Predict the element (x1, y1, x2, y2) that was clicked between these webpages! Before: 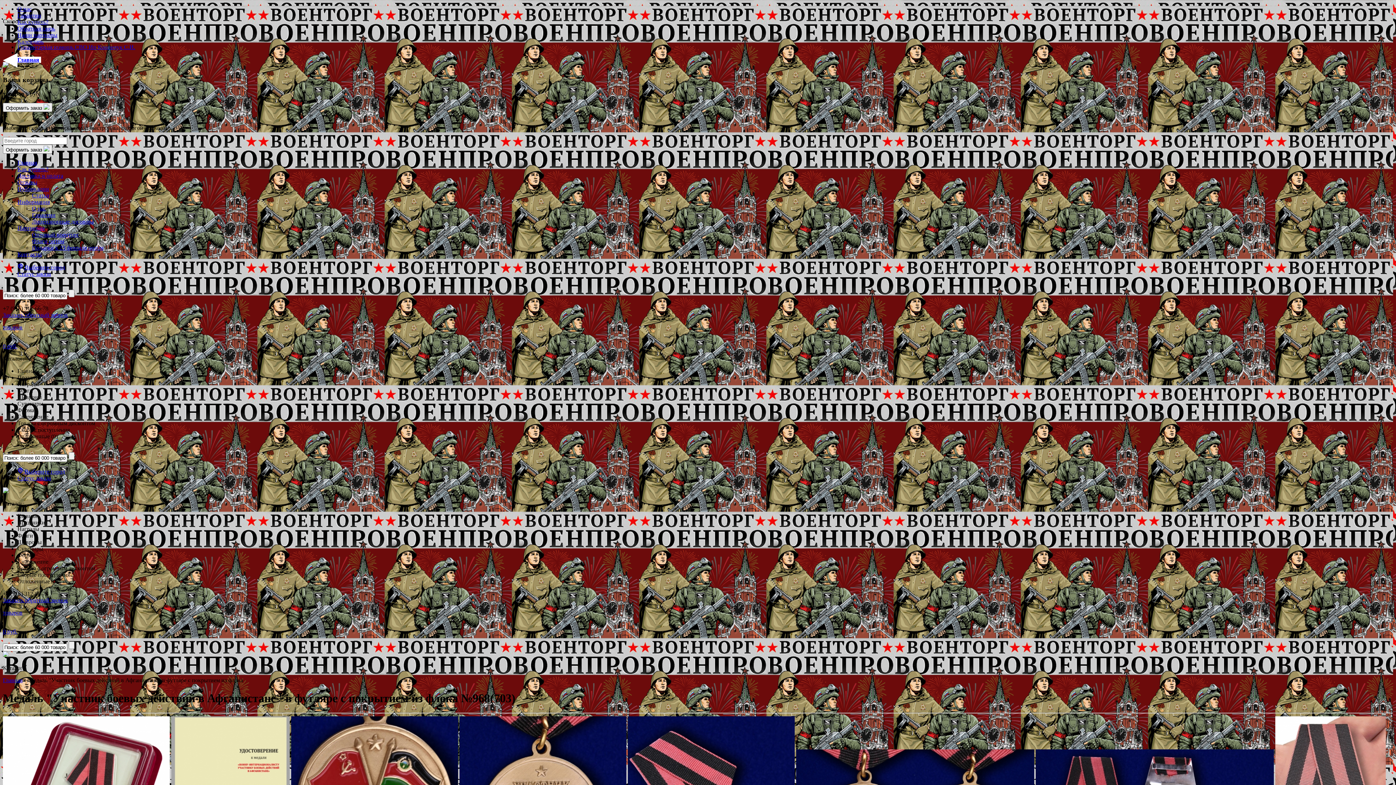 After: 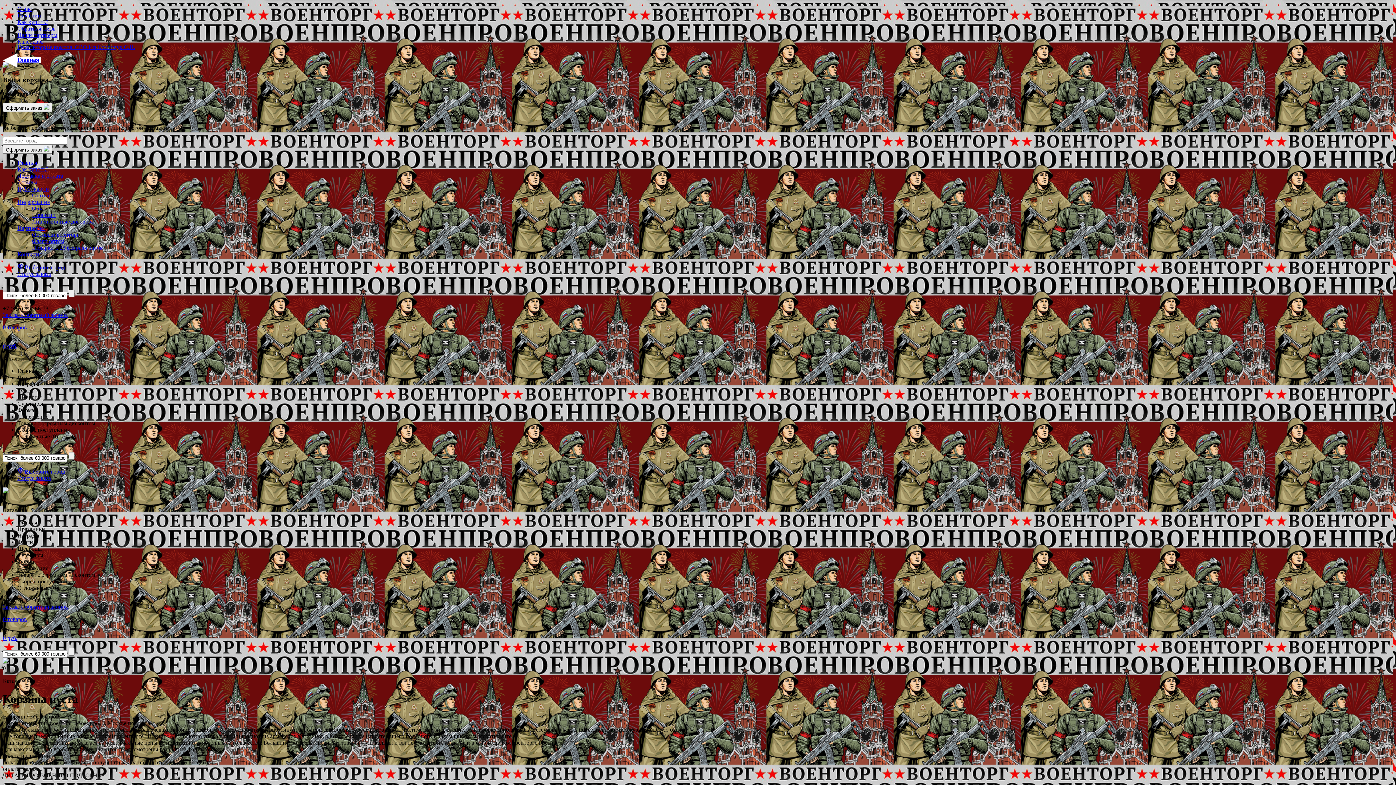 Action: bbox: (2, 146, 52, 152) label: Оформить заказ 